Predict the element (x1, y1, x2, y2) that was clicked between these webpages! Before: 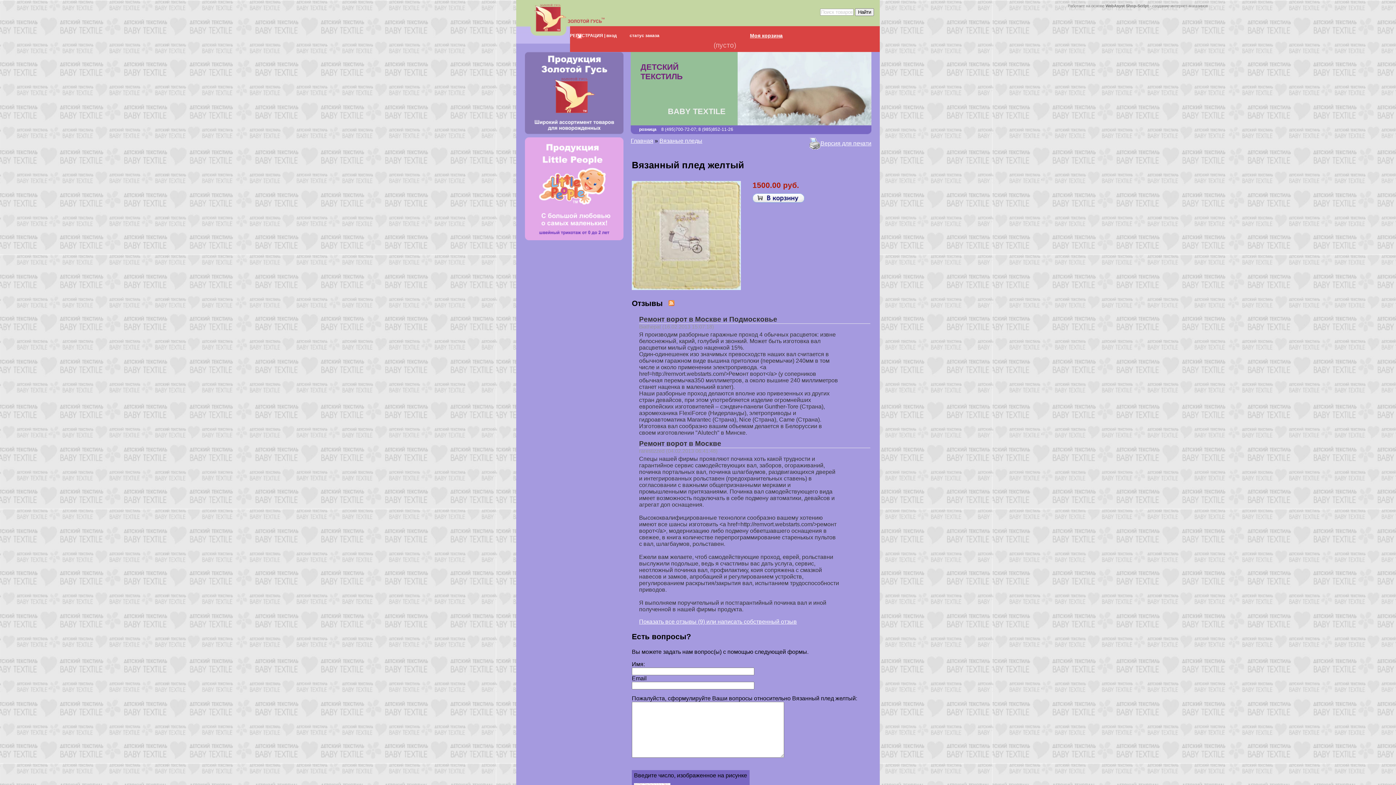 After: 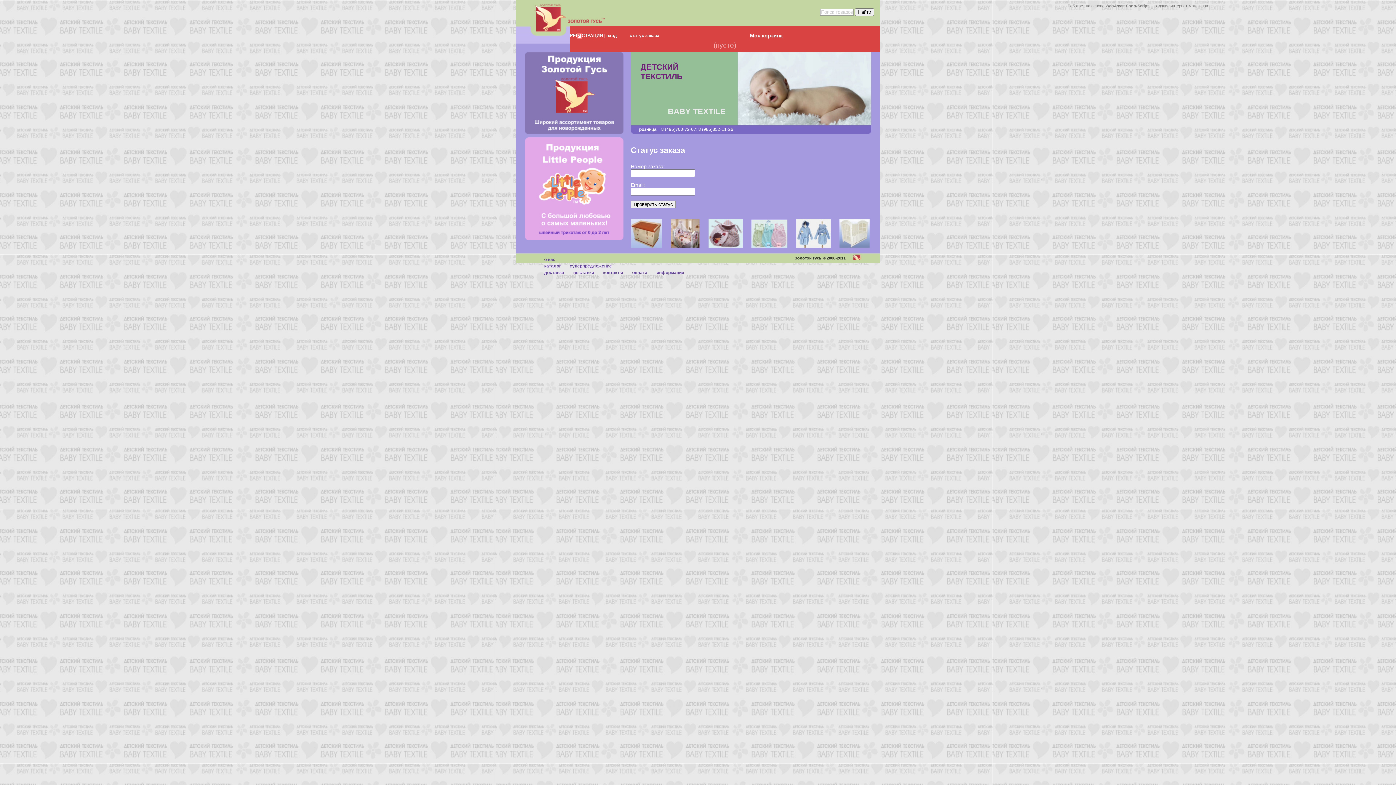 Action: label: статус заказа bbox: (617, 26, 659, 38)